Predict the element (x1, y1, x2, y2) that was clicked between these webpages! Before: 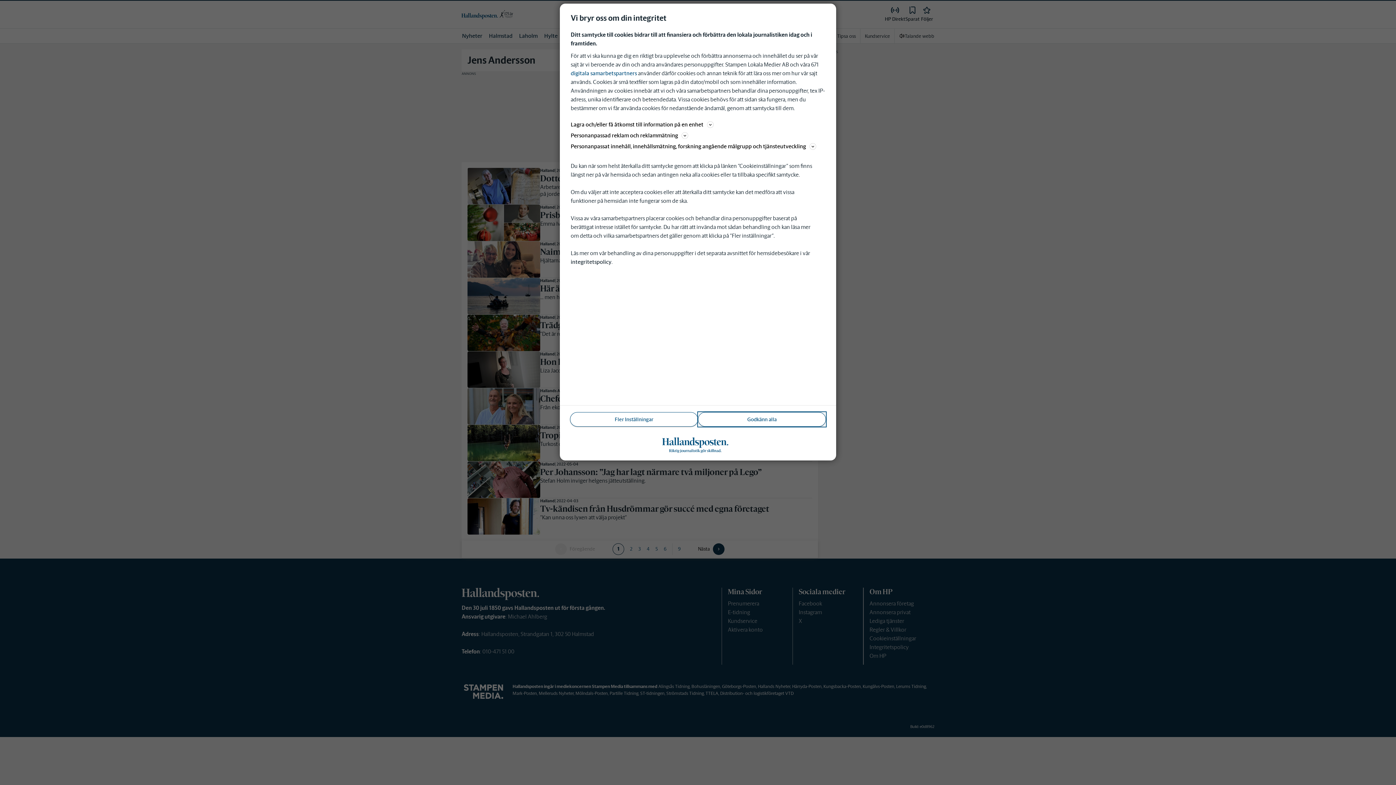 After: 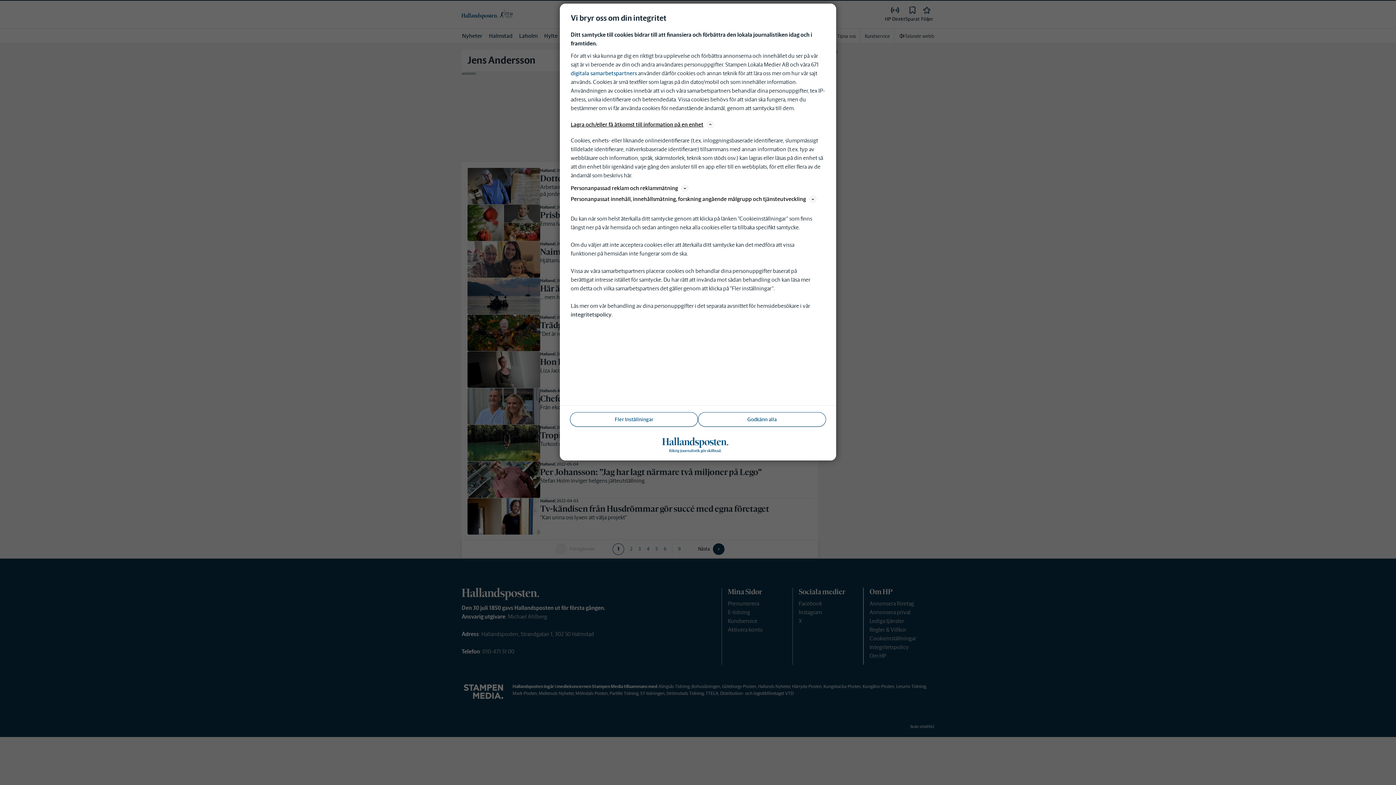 Action: bbox: (570, 120, 825, 129) label: Lagra och/eller få åtkomst till information på en enhet